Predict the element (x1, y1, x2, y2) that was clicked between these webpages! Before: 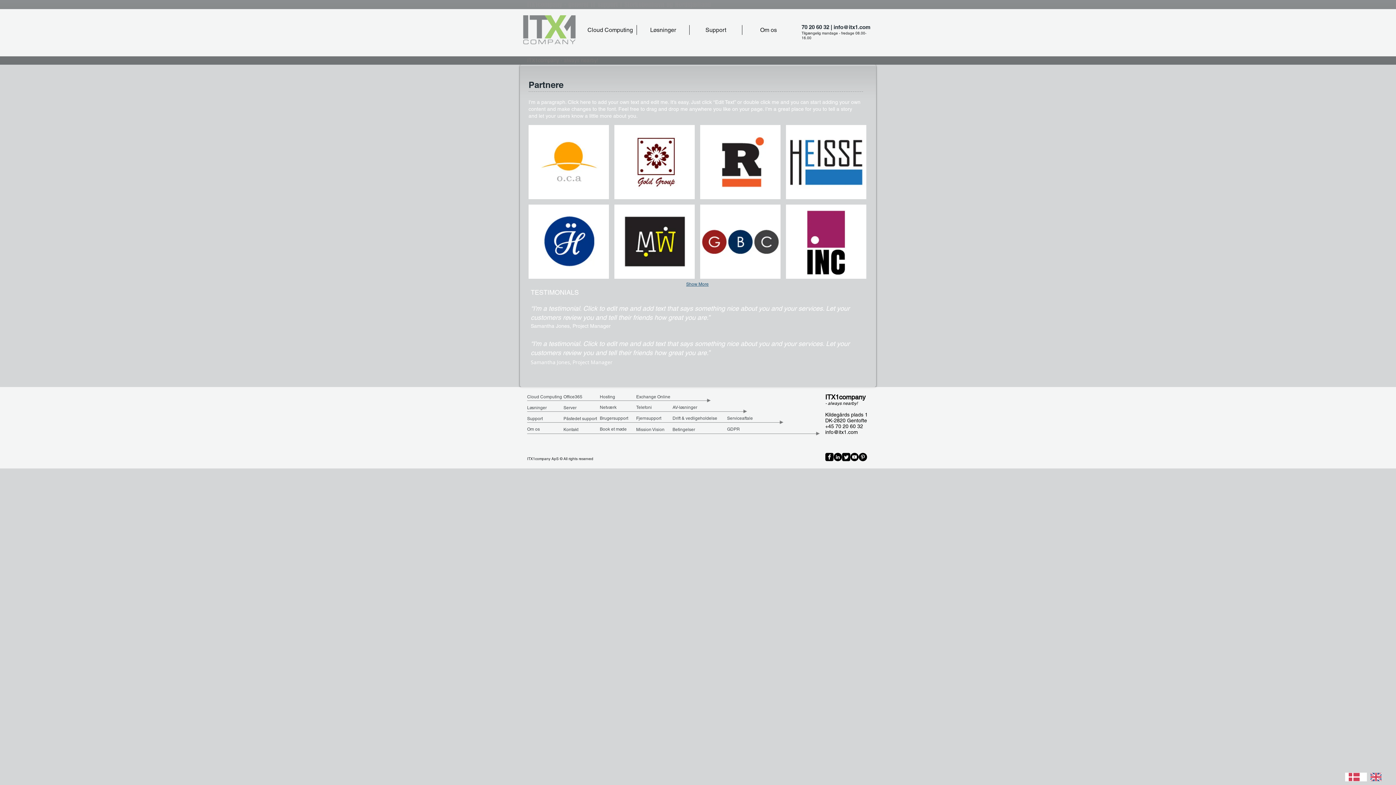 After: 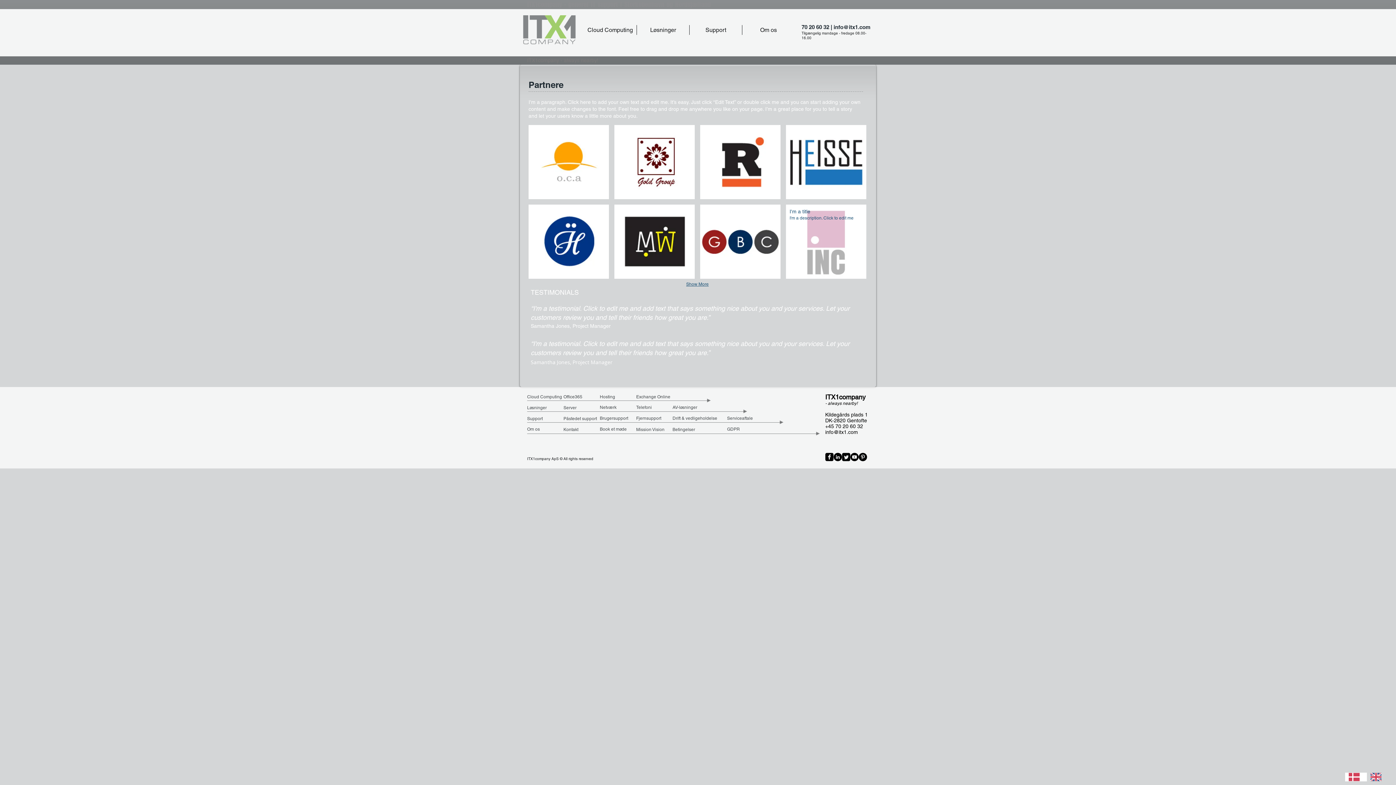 Action: bbox: (786, 204, 866, 278) label: I'm a title